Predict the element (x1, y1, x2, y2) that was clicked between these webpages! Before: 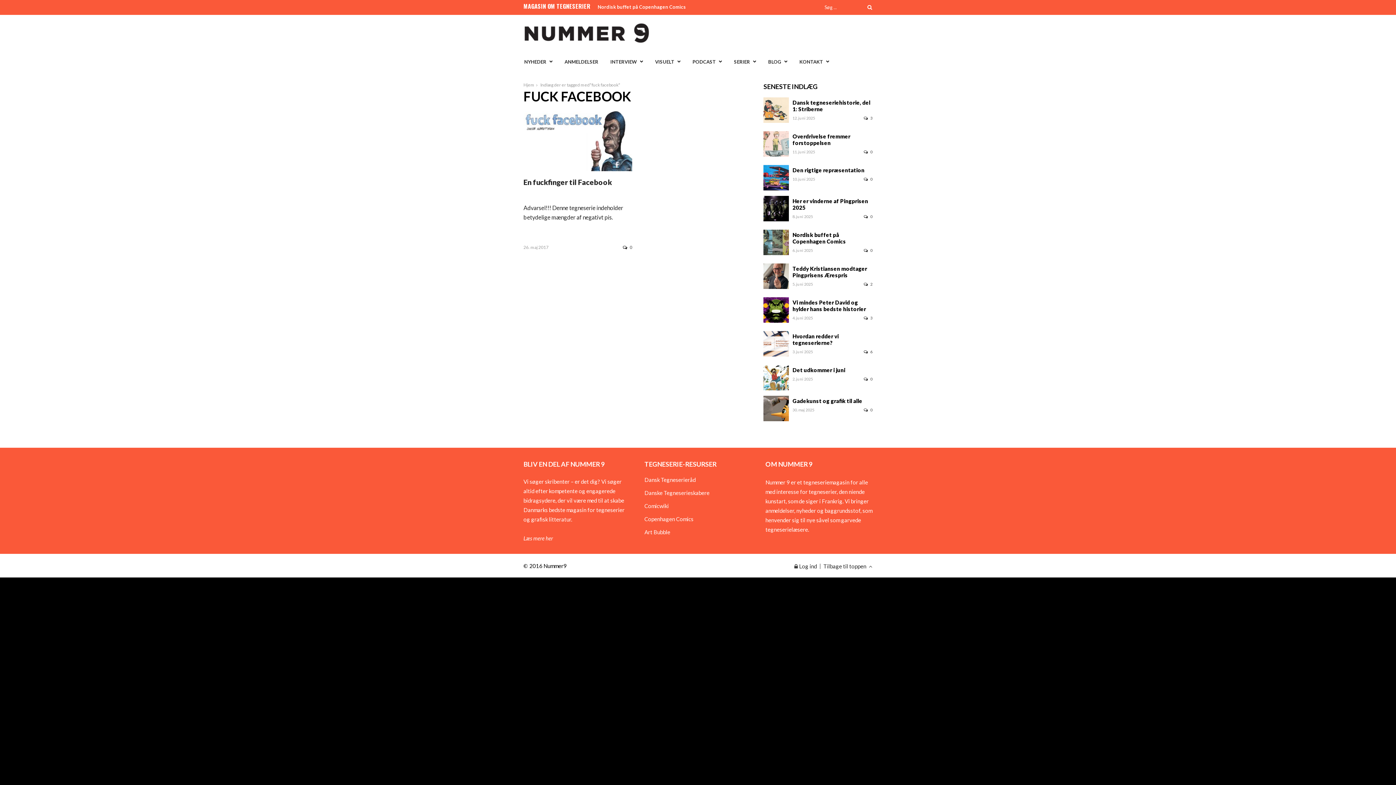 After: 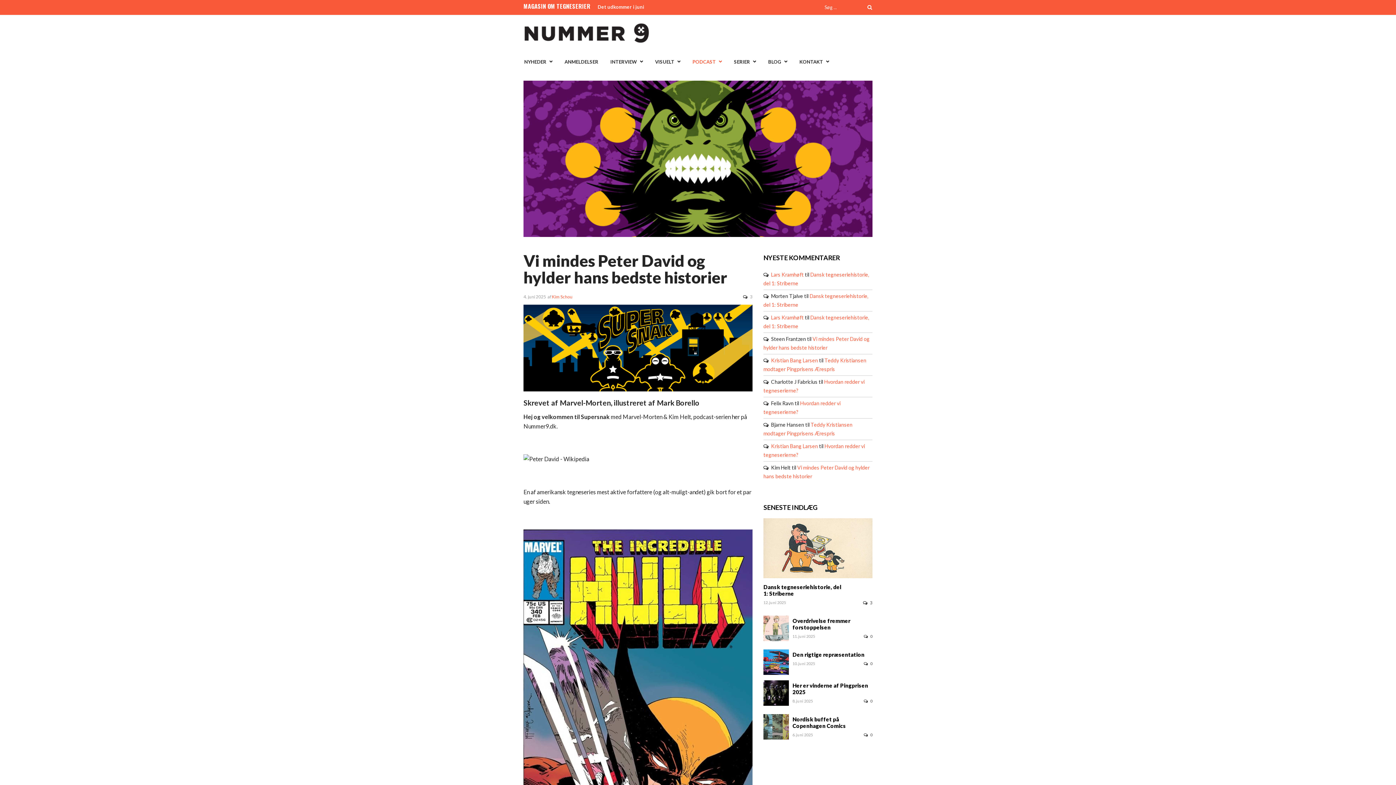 Action: label: Vi mindes Peter David og hylder hans bedste historier bbox: (792, 299, 872, 312)